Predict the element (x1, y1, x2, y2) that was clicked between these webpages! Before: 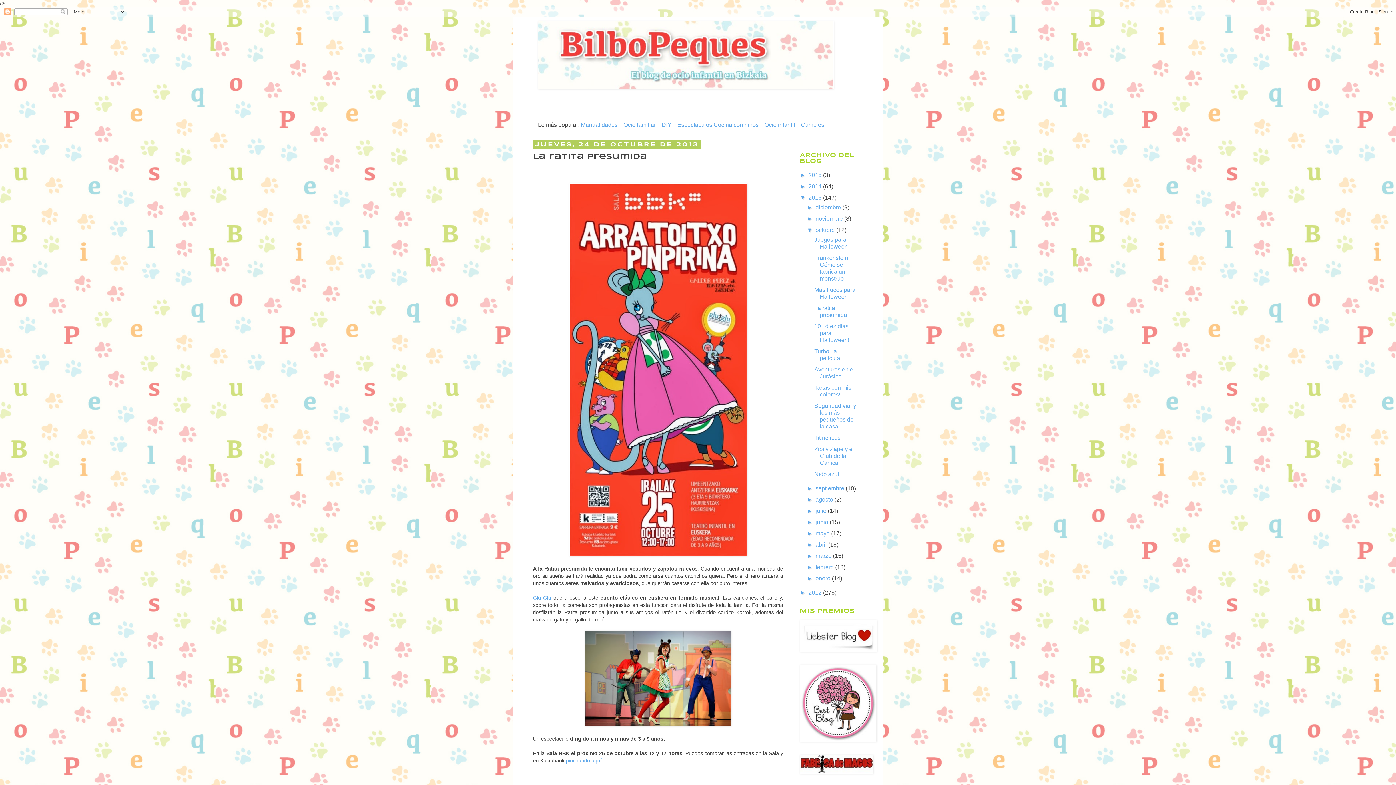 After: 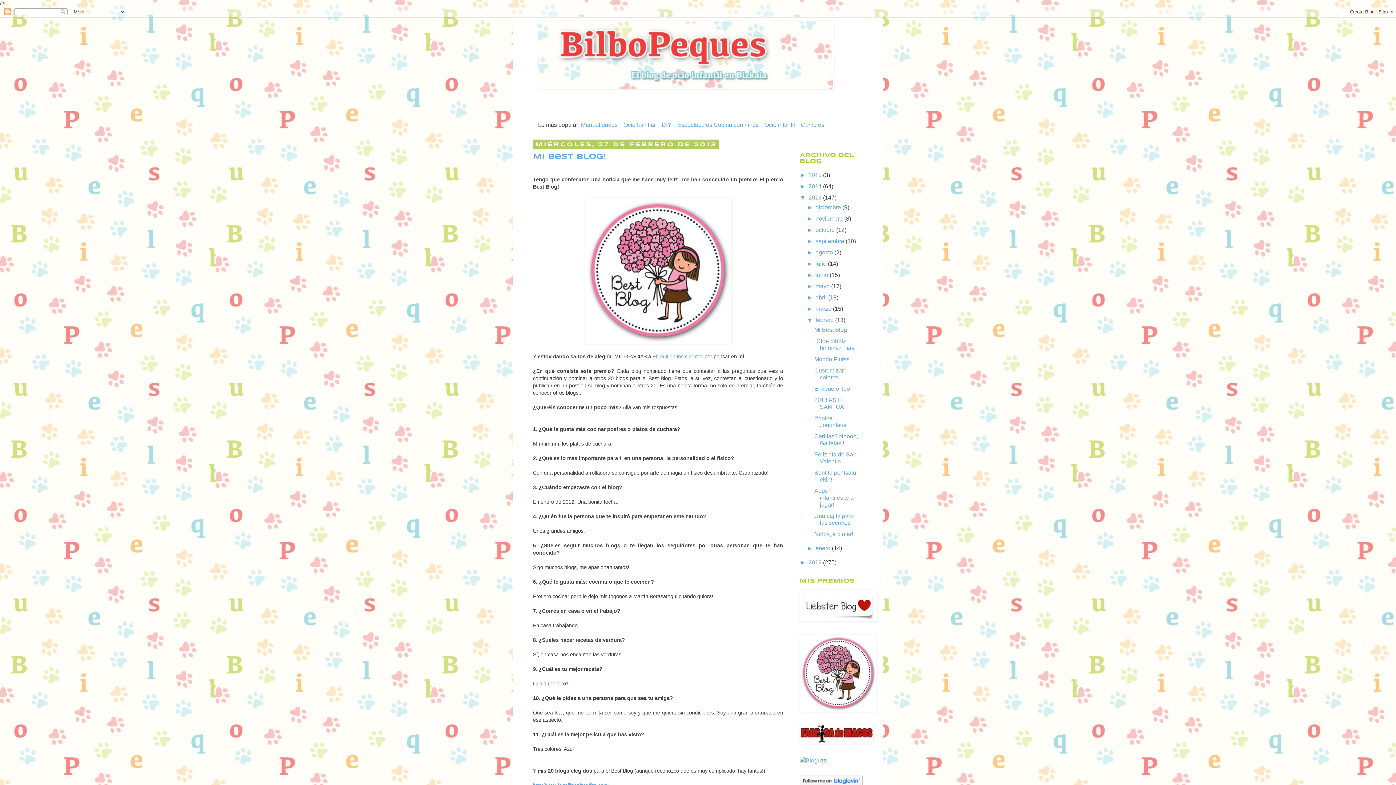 Action: bbox: (815, 564, 835, 570) label: febrero 